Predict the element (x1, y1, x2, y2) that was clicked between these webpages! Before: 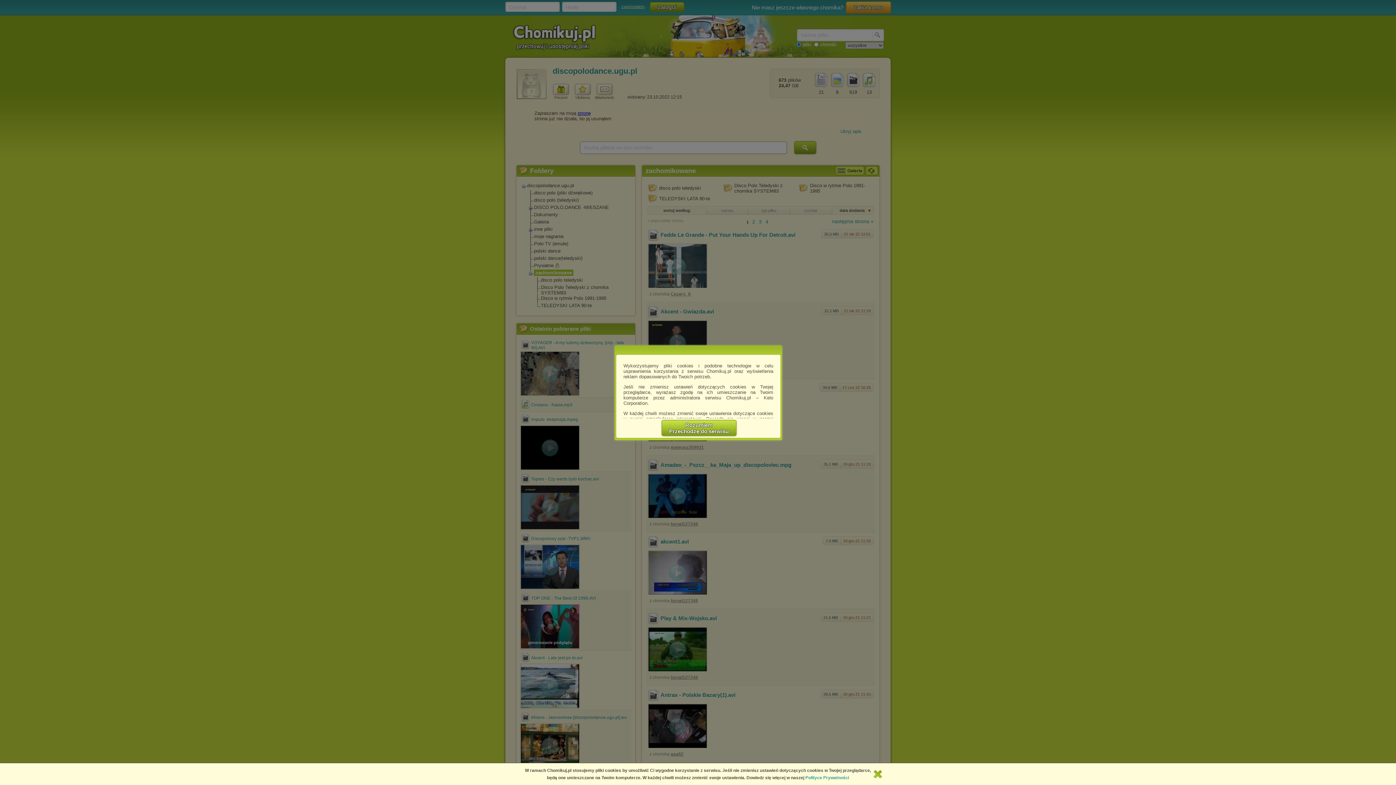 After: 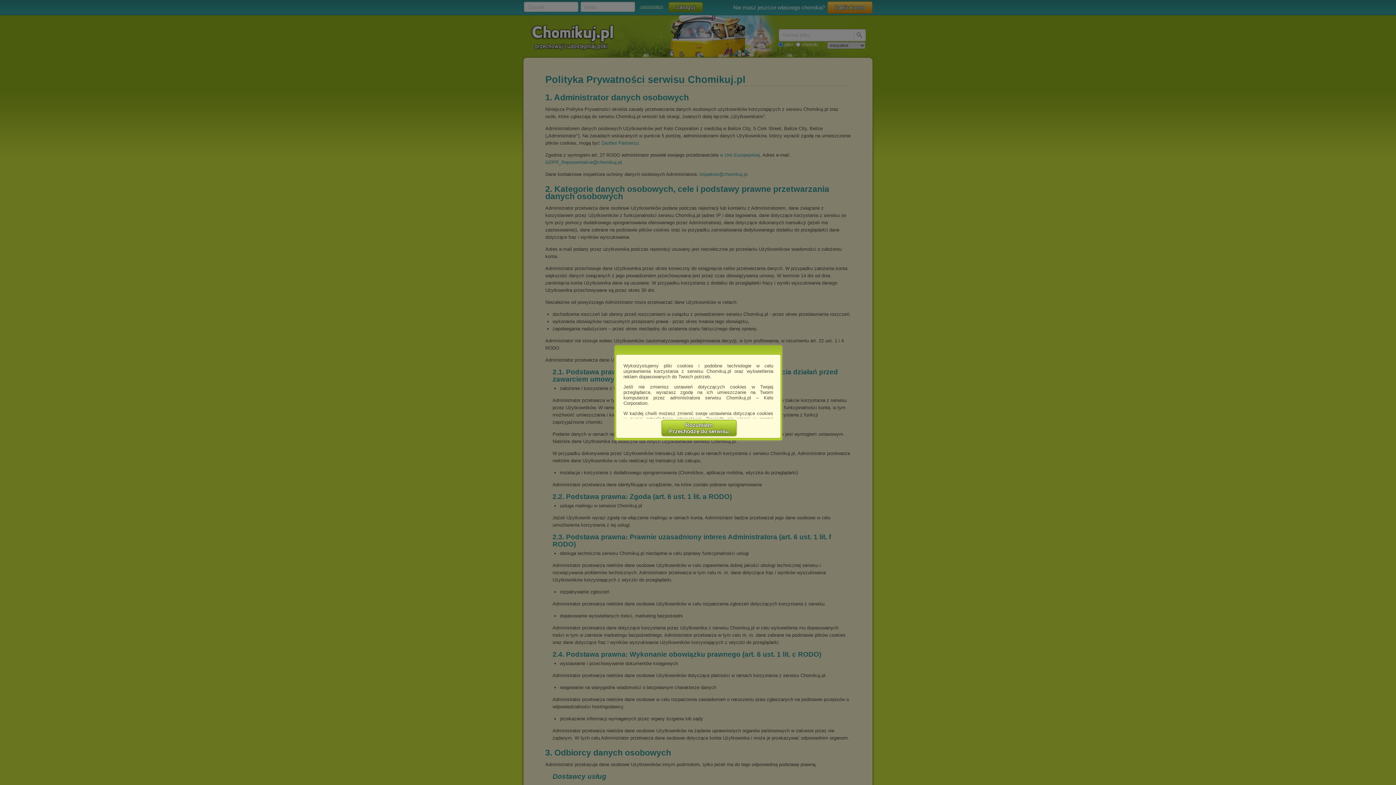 Action: bbox: (805, 775, 849, 780) label: Polityce Prywatności